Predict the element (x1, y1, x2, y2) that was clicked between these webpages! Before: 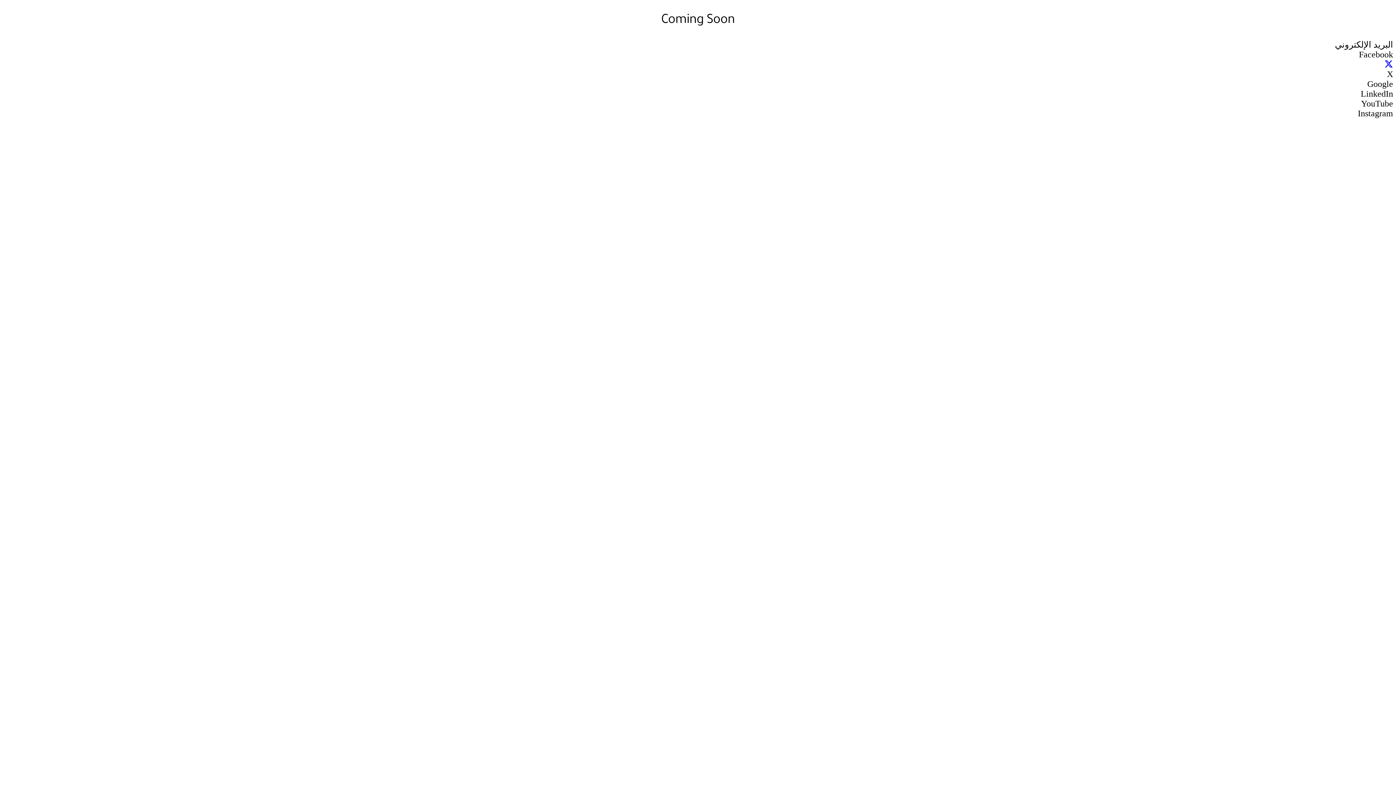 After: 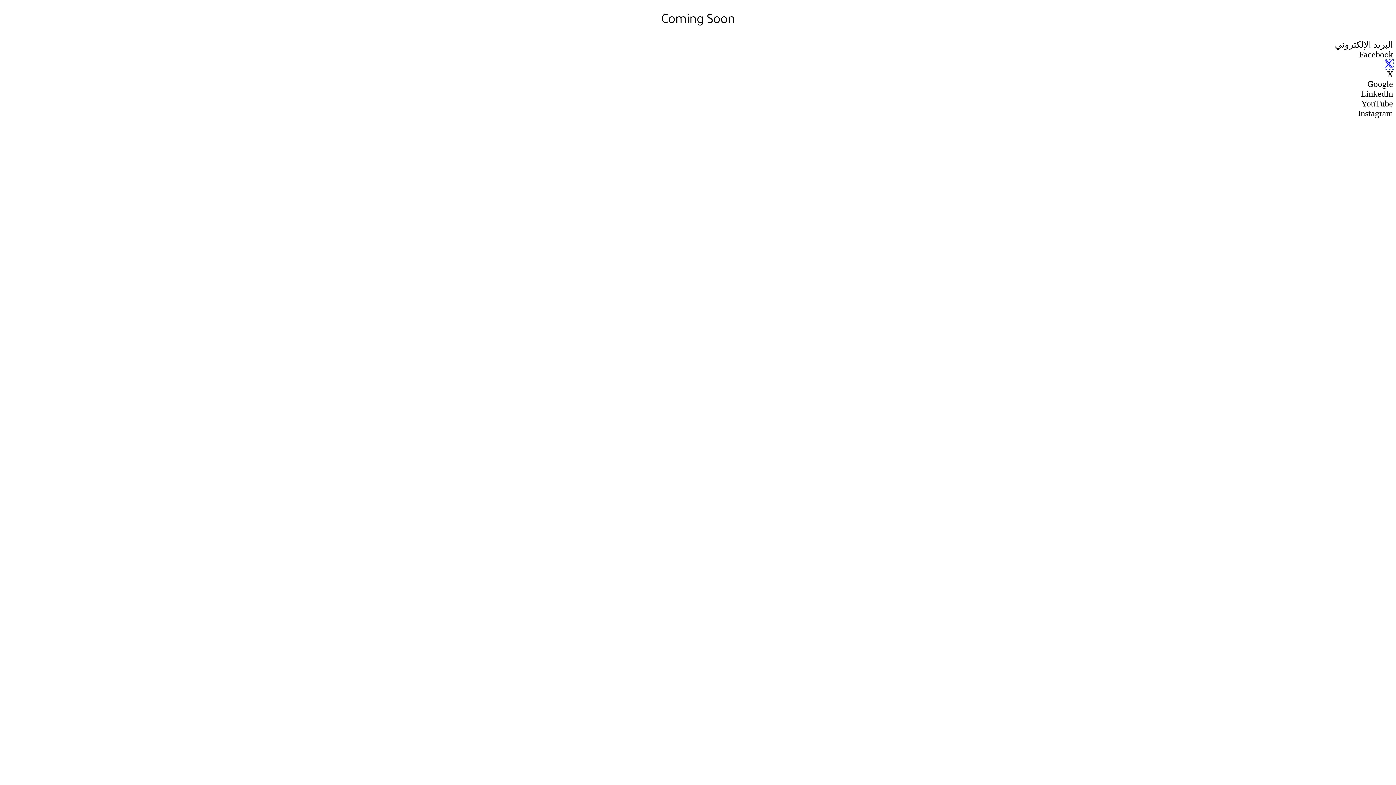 Action: label: X bbox: (1384, 59, 1393, 69)